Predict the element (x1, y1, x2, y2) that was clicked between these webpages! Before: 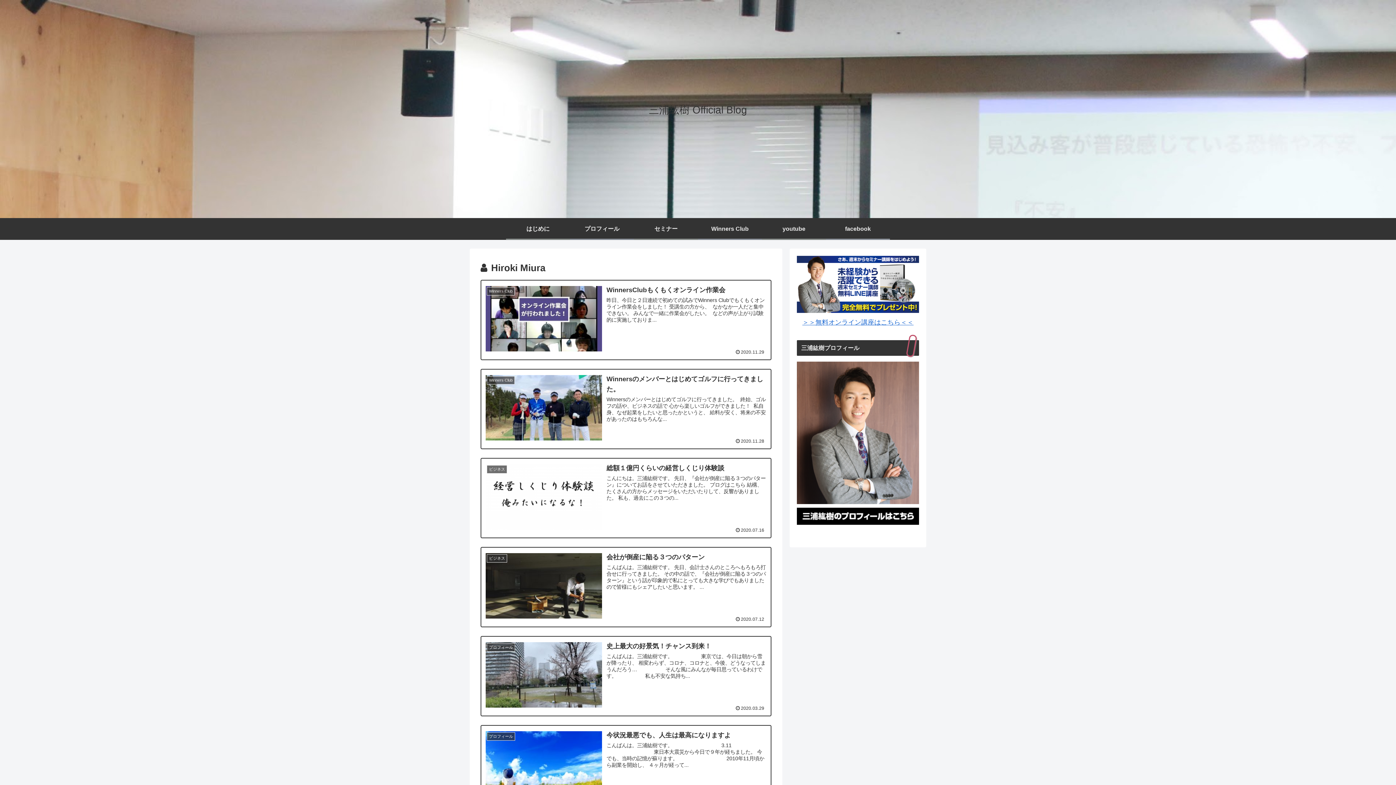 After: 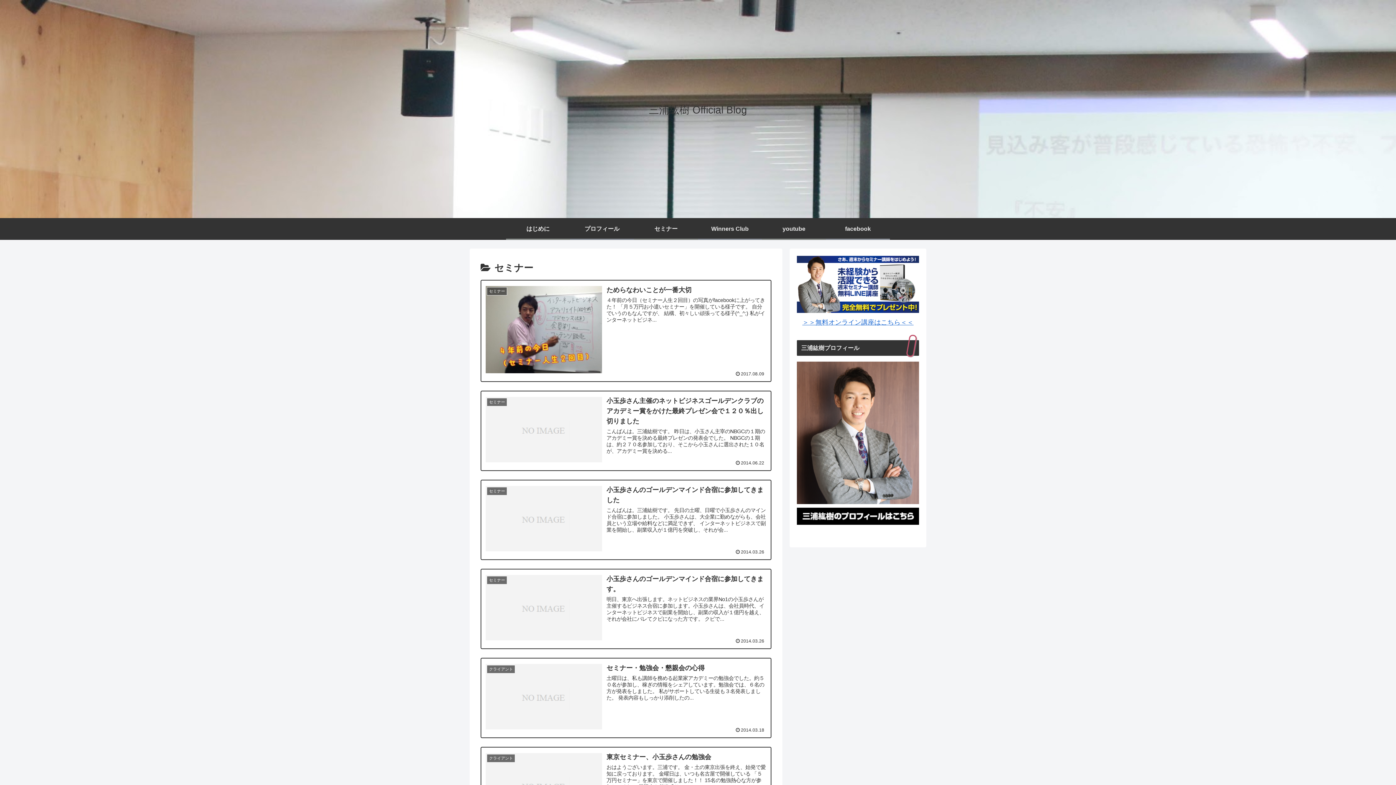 Action: label: セミナー bbox: (634, 218, 698, 238)